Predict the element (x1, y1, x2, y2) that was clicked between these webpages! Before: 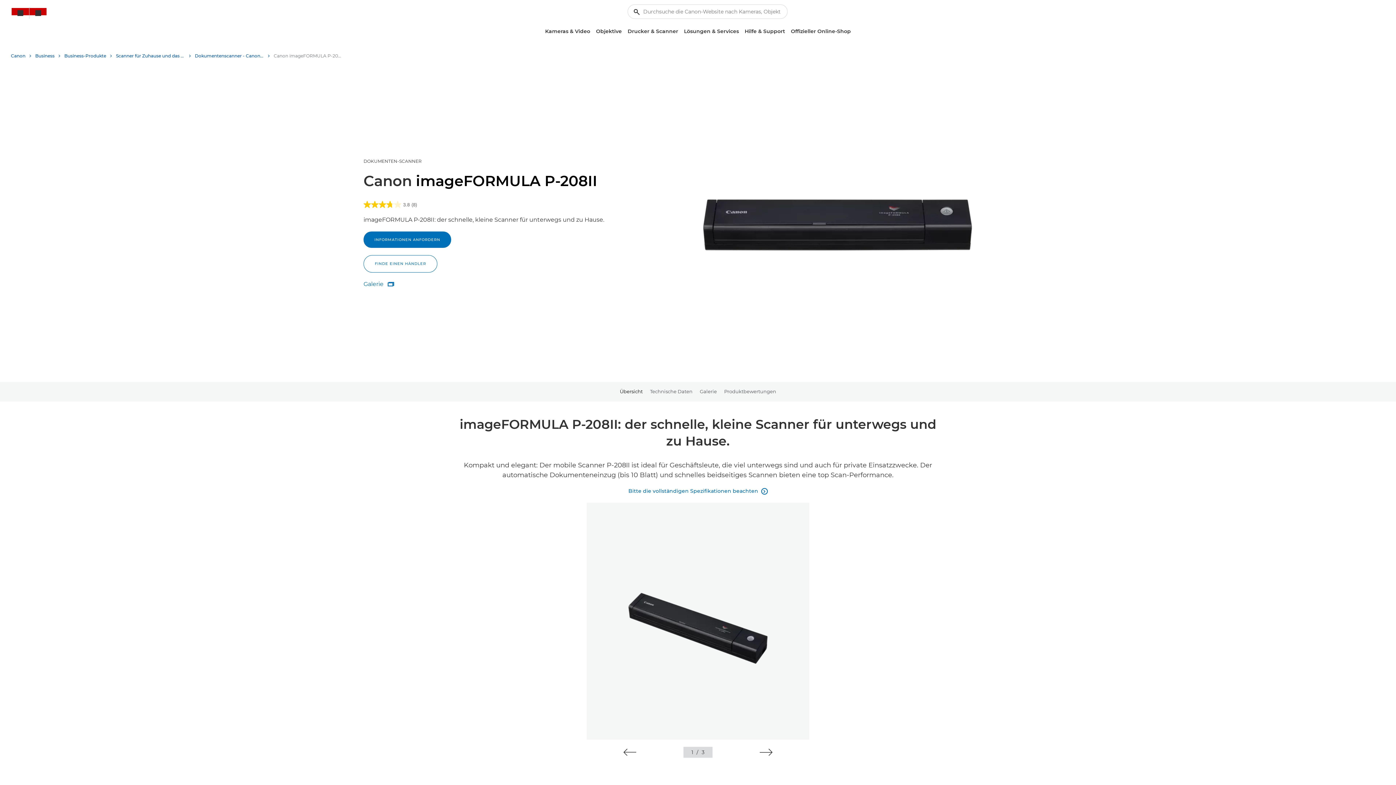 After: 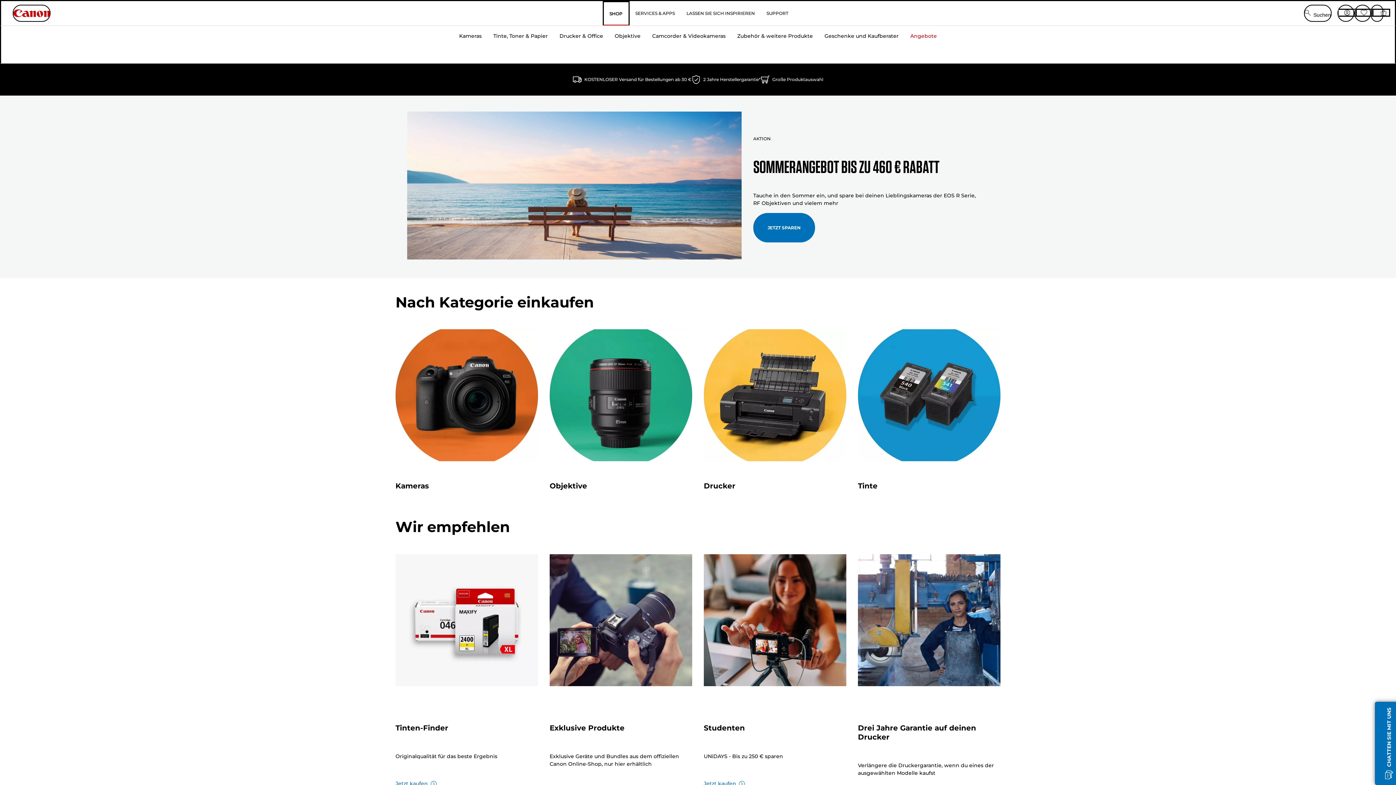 Action: bbox: (788, 25, 854, 37) label: Offizieller Online-Shop